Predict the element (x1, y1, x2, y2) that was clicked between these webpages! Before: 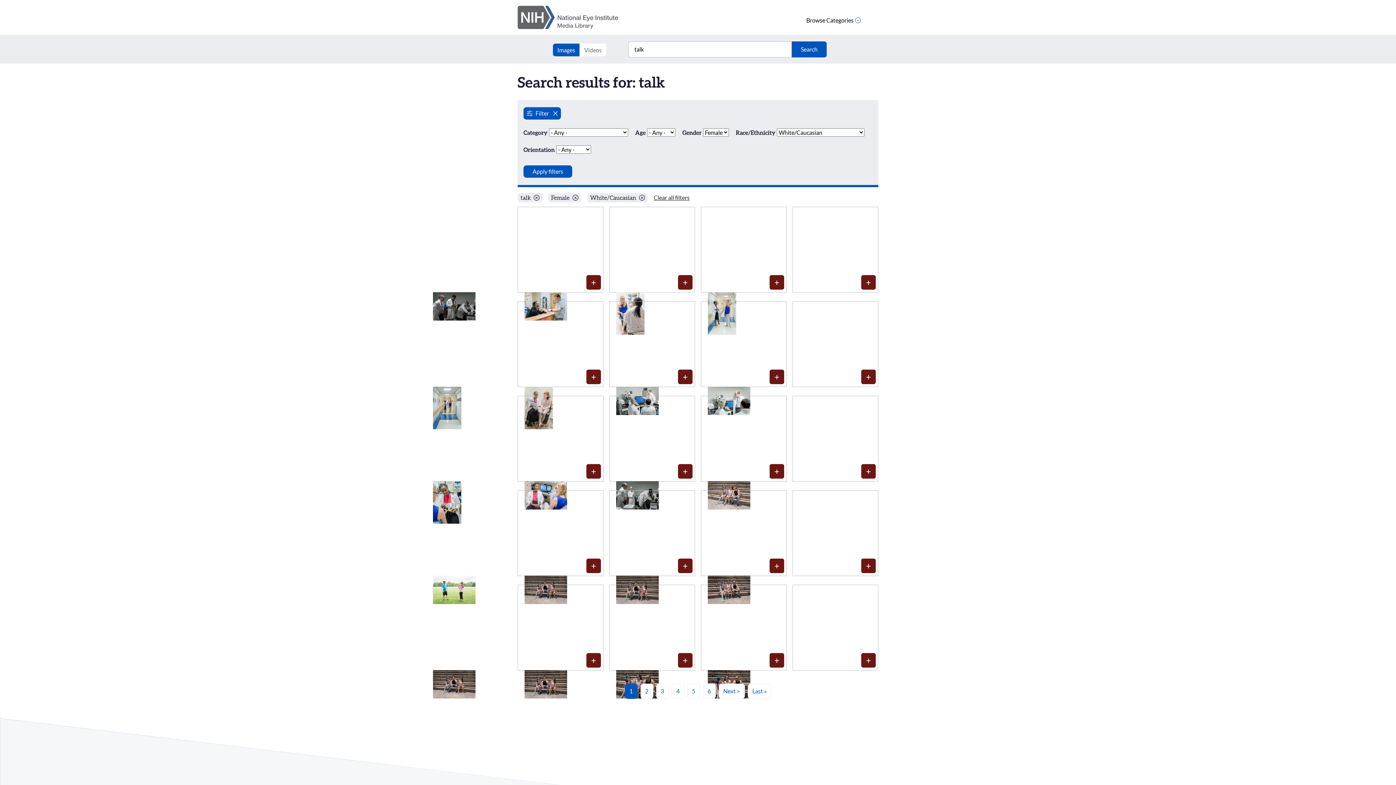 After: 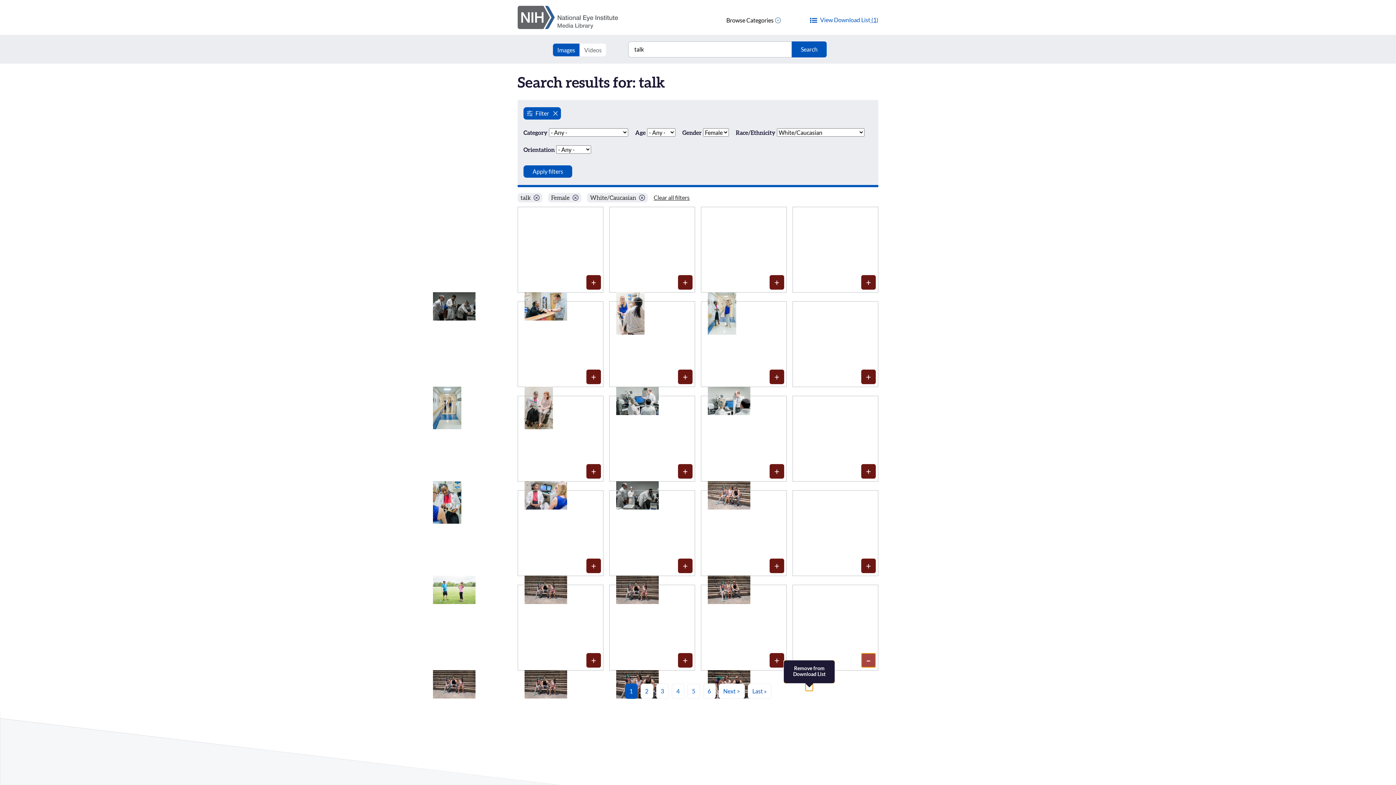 Action: label: Media item 1625: Add to Download List bbox: (861, 653, 876, 667)